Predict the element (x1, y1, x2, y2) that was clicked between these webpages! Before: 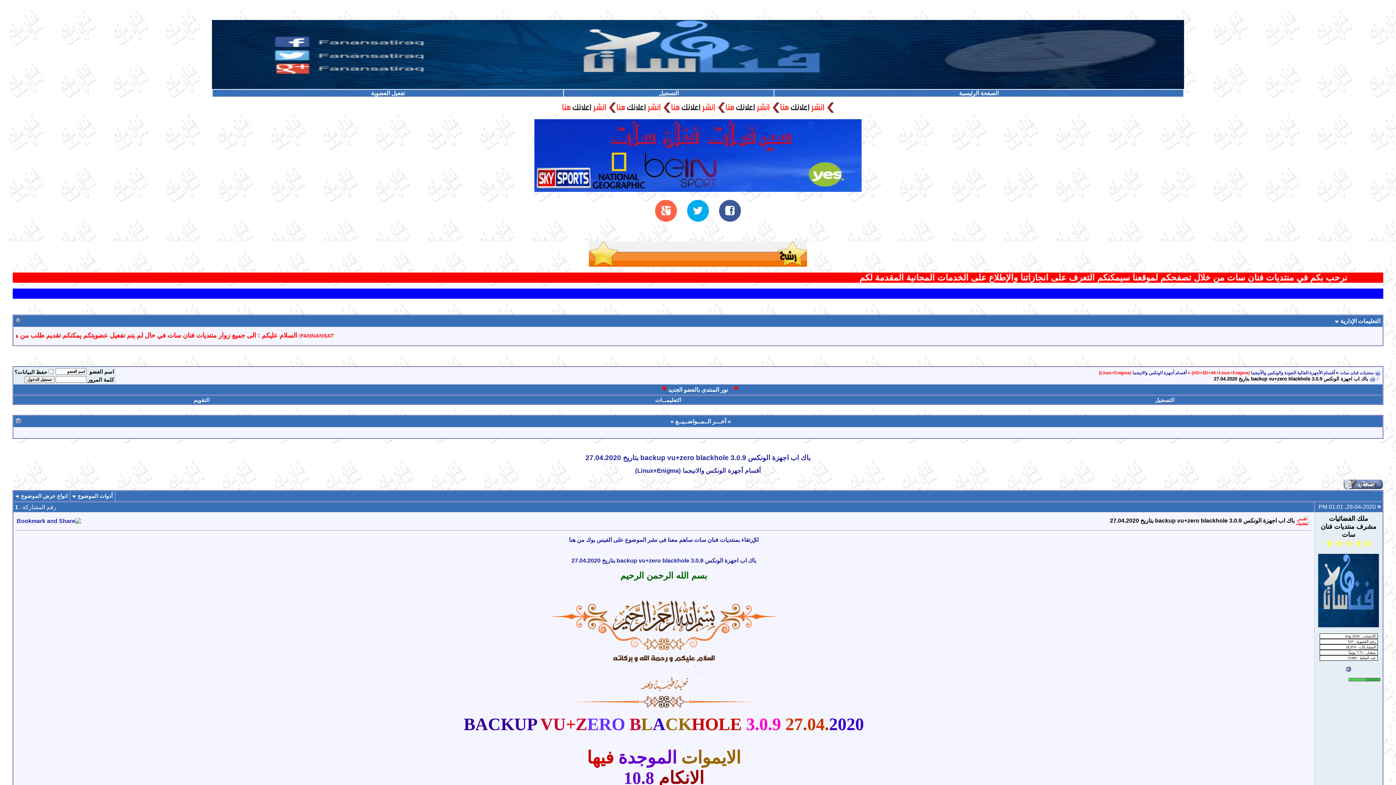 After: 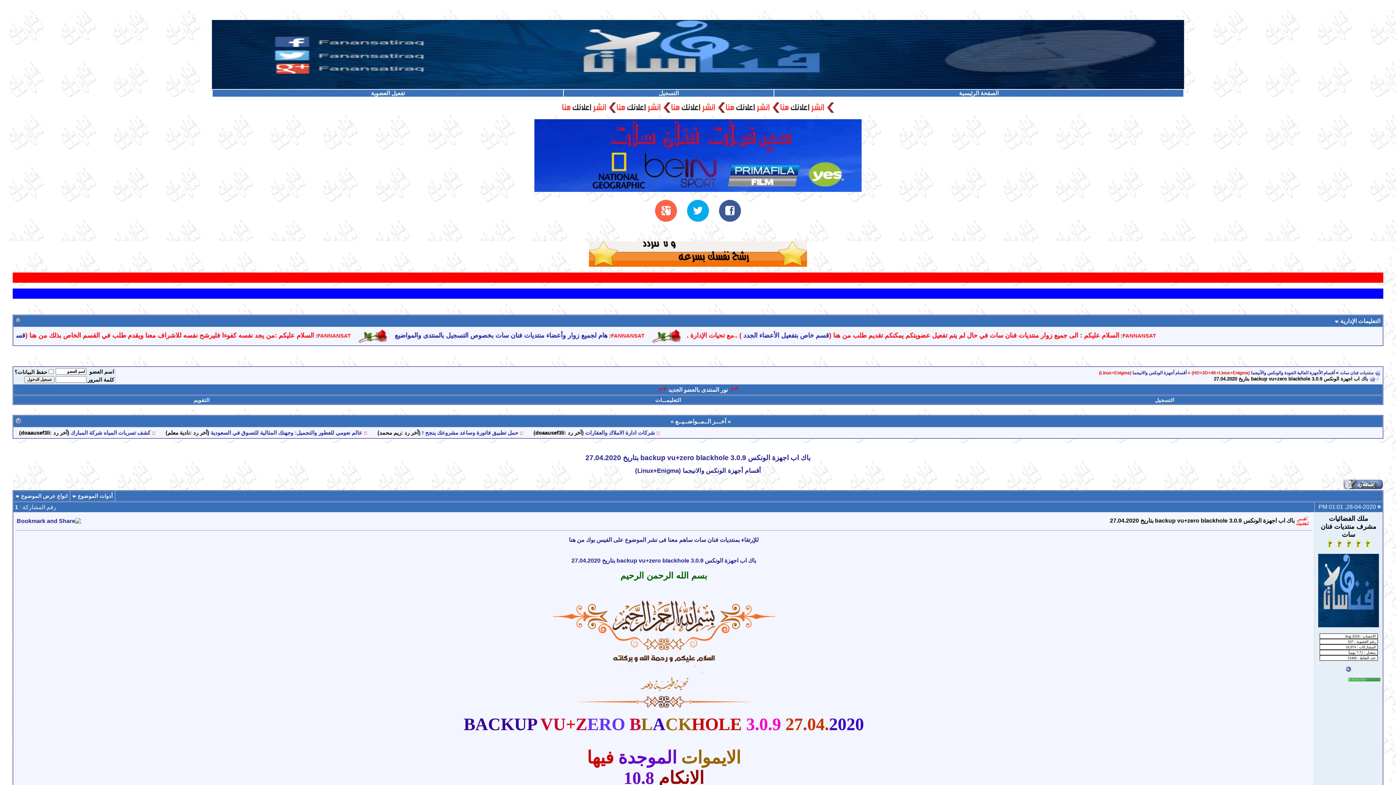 Action: bbox: (561, 109, 616, 114)